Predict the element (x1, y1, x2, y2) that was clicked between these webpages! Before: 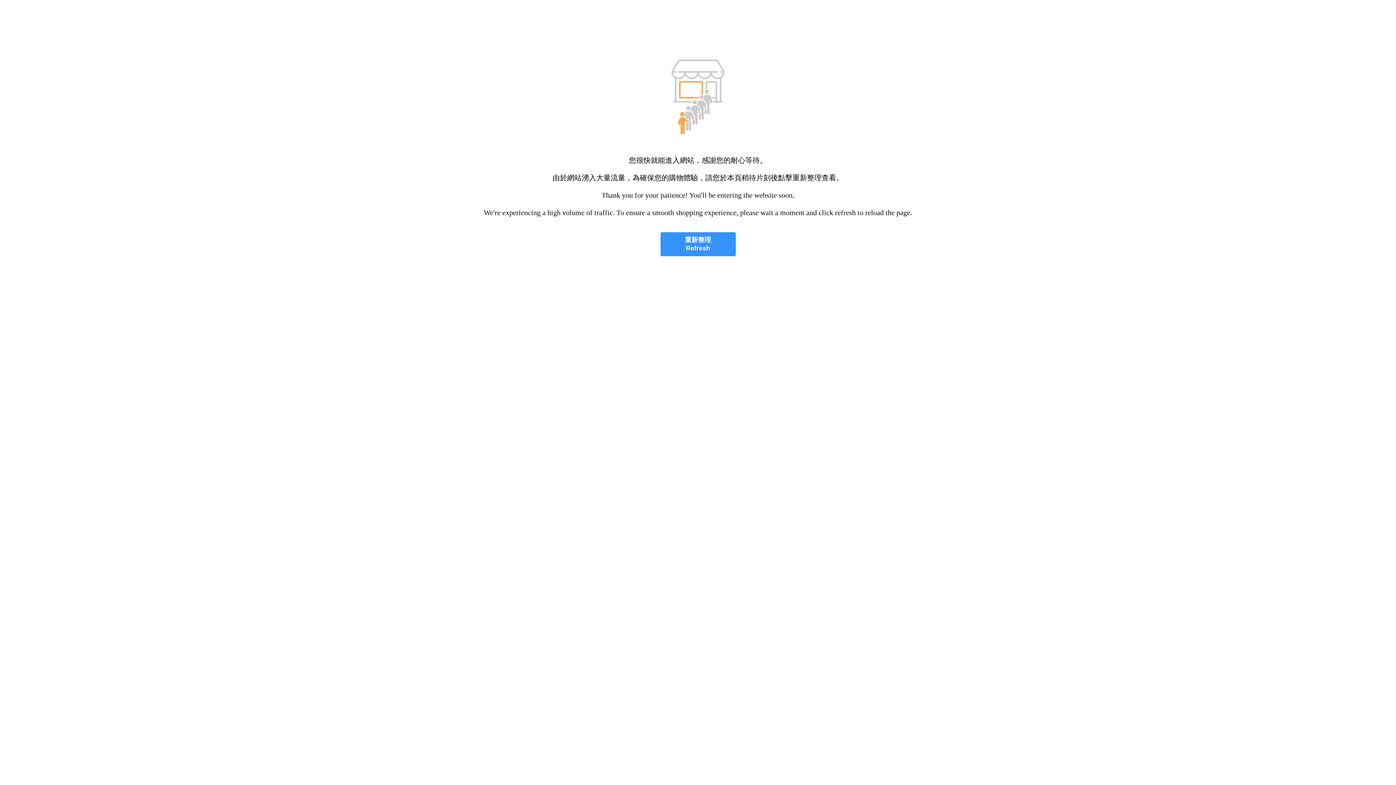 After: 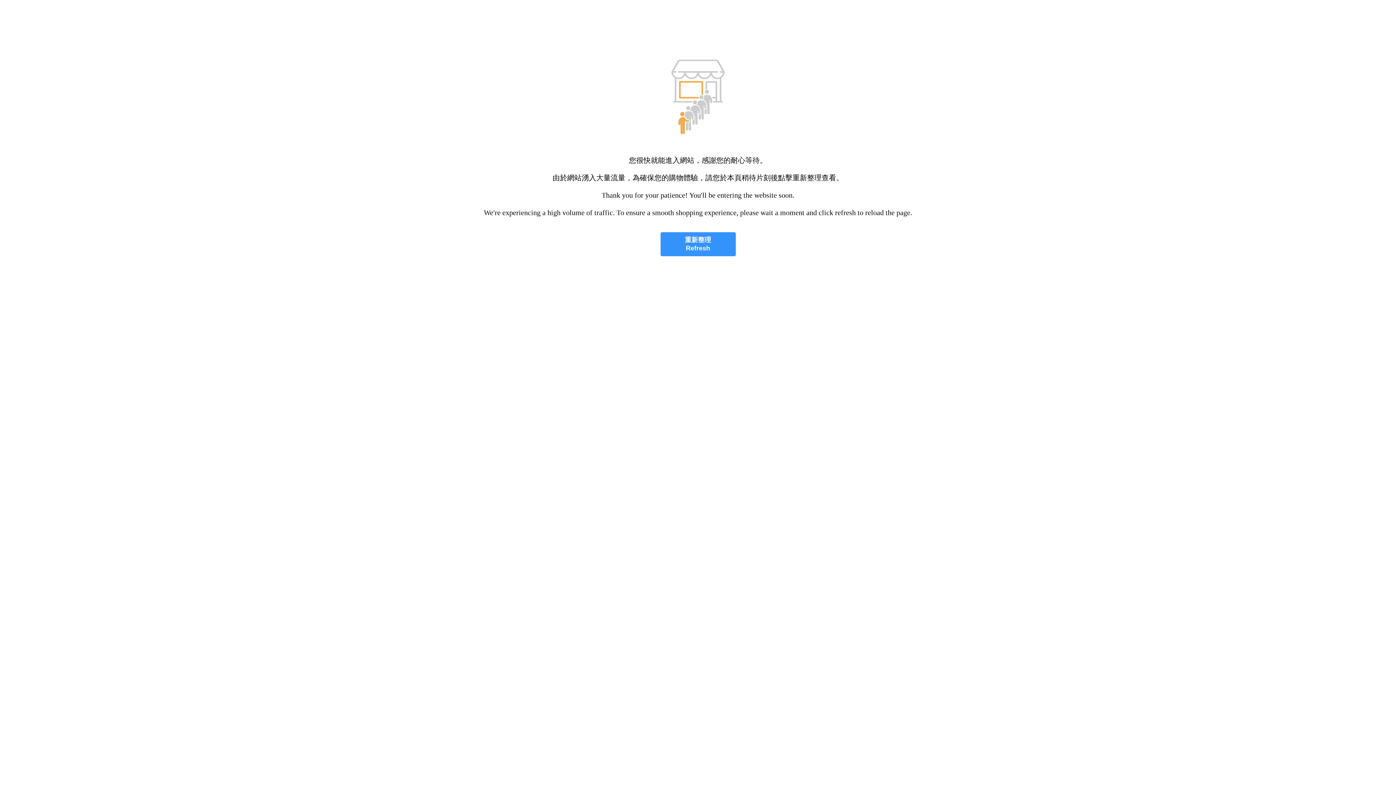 Action: bbox: (660, 232, 735, 256) label: 重新整理
Refresh